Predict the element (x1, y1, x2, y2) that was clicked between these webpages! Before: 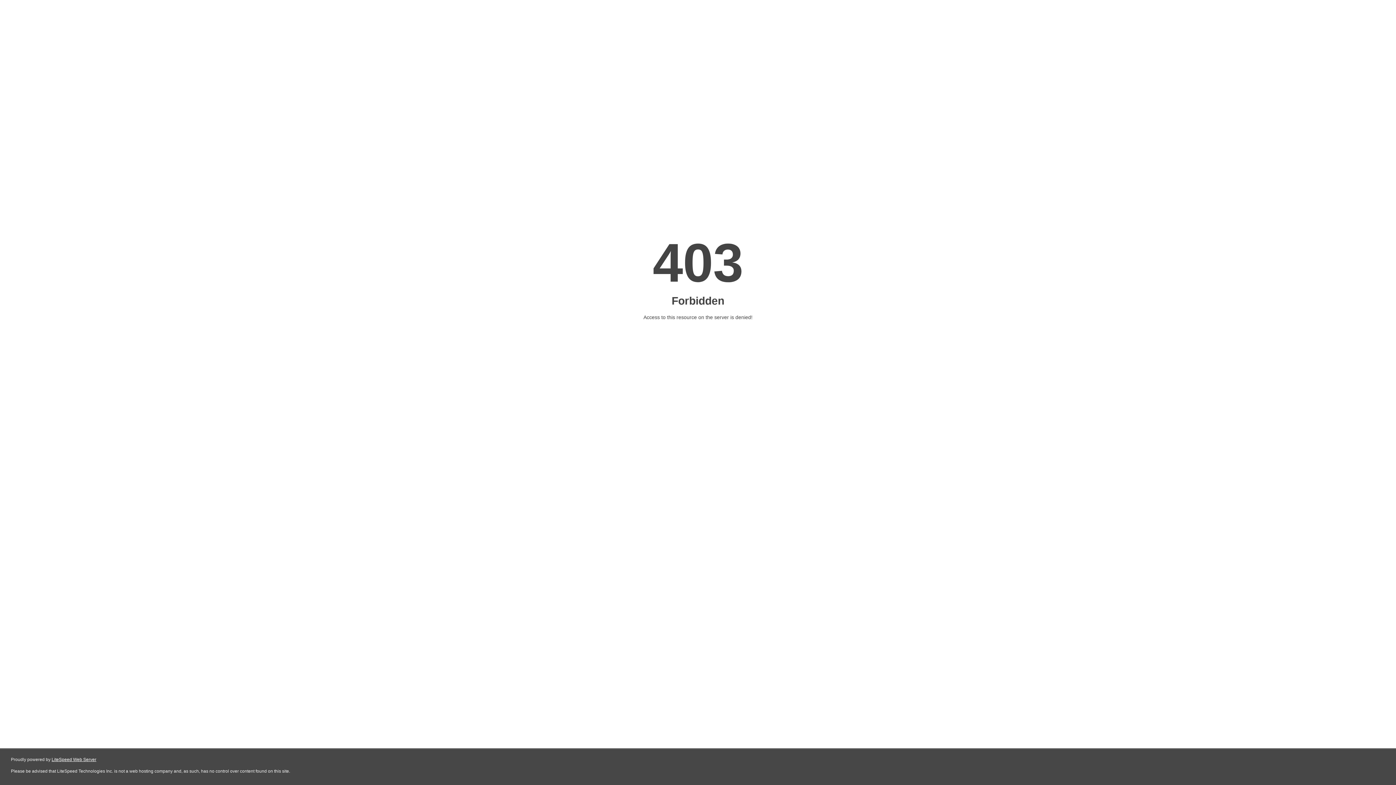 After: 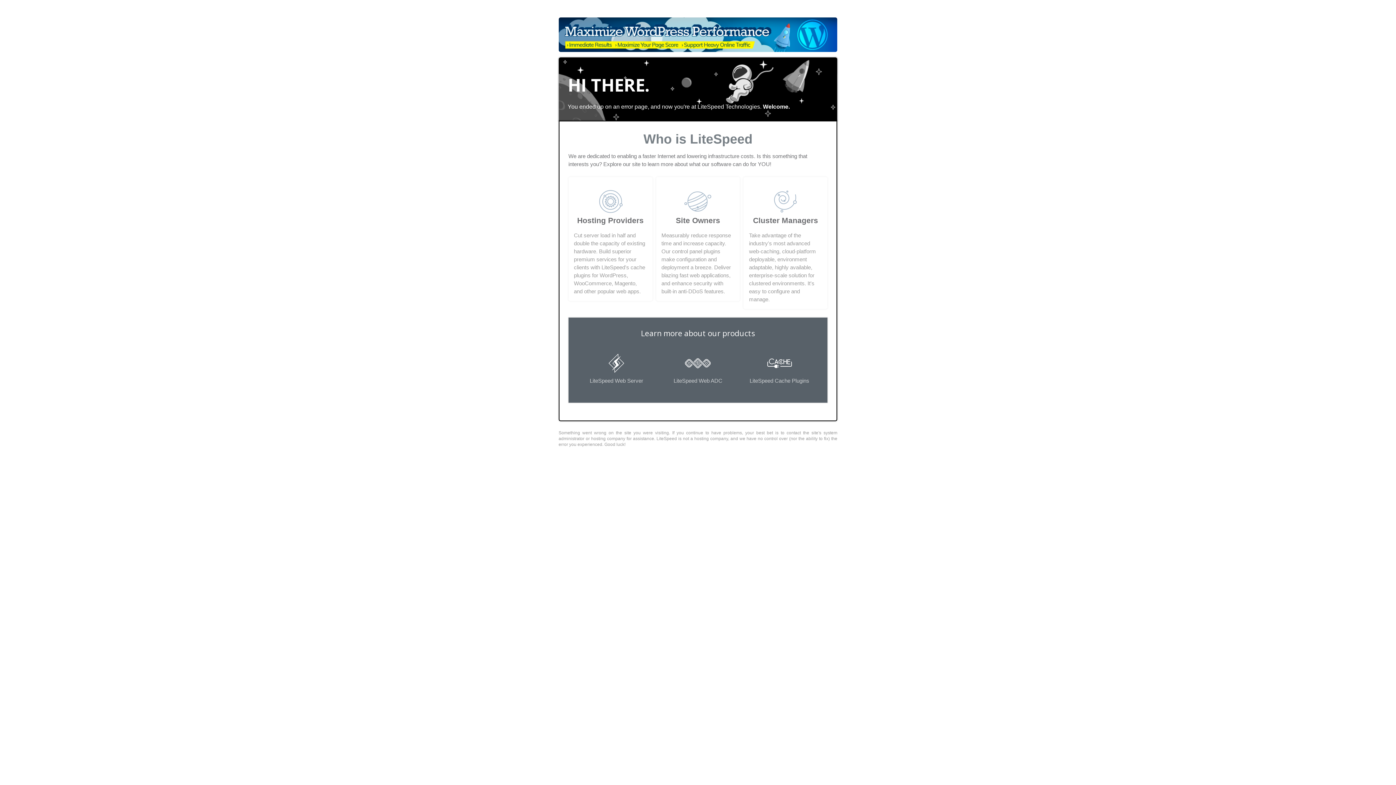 Action: bbox: (51, 757, 96, 762) label: LiteSpeed Web Server